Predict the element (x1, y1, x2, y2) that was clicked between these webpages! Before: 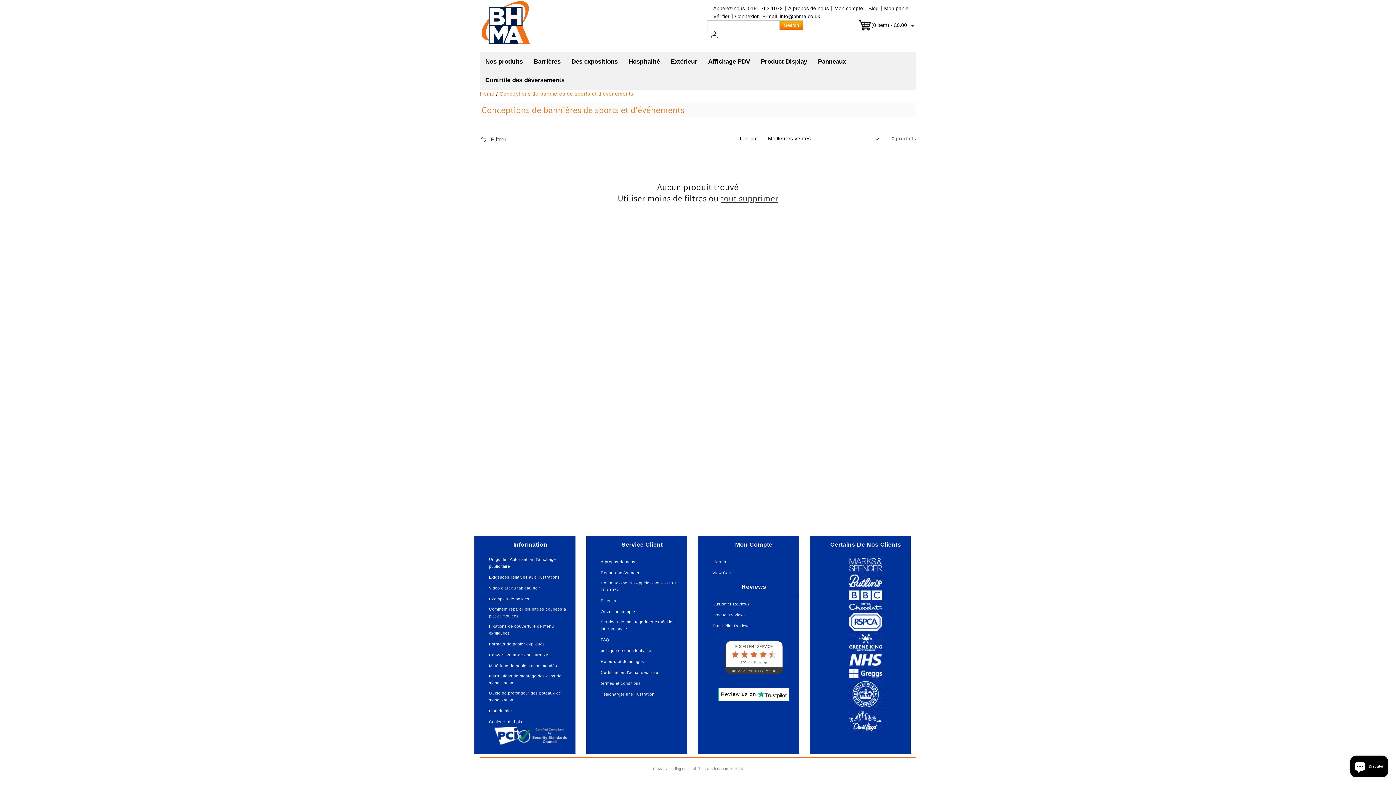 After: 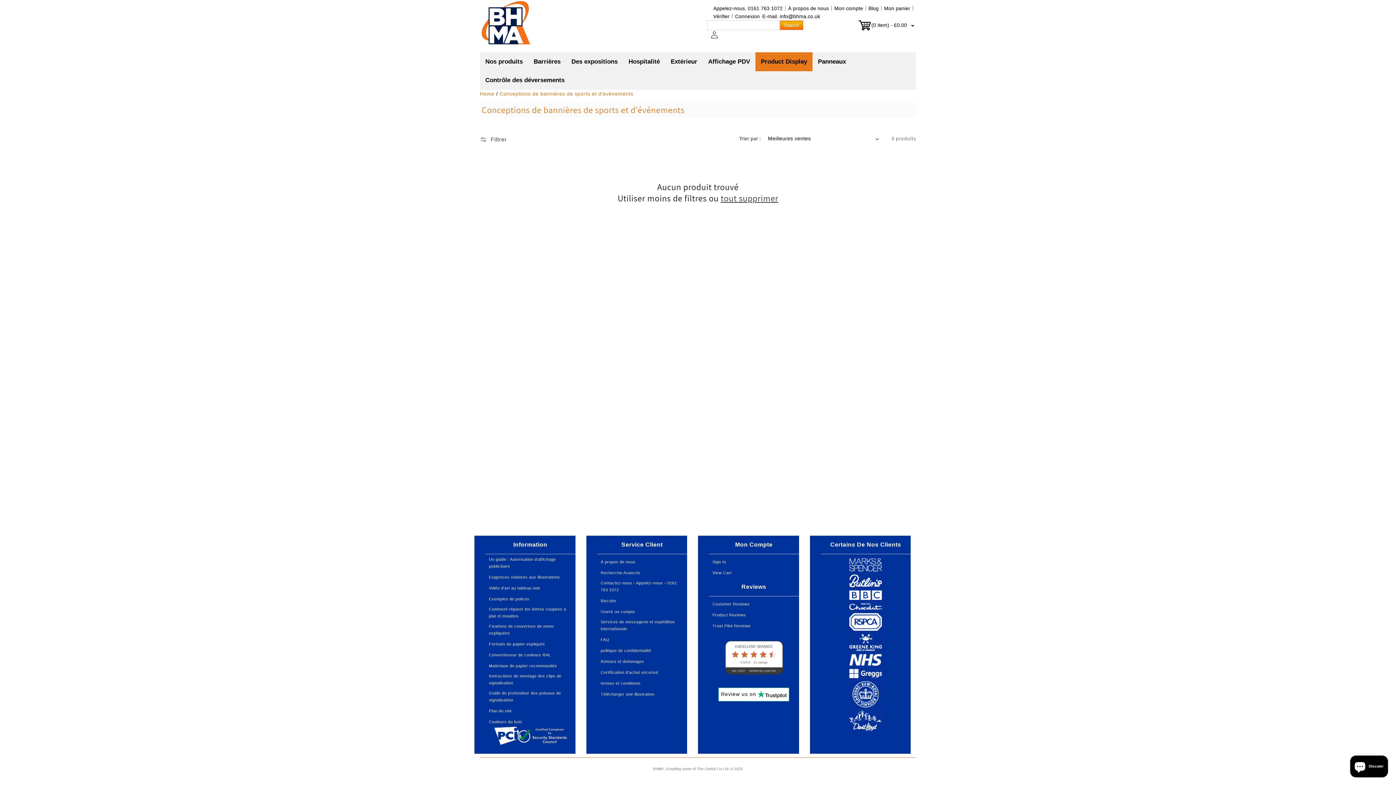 Action: bbox: (755, 52, 812, 71) label: Product Display